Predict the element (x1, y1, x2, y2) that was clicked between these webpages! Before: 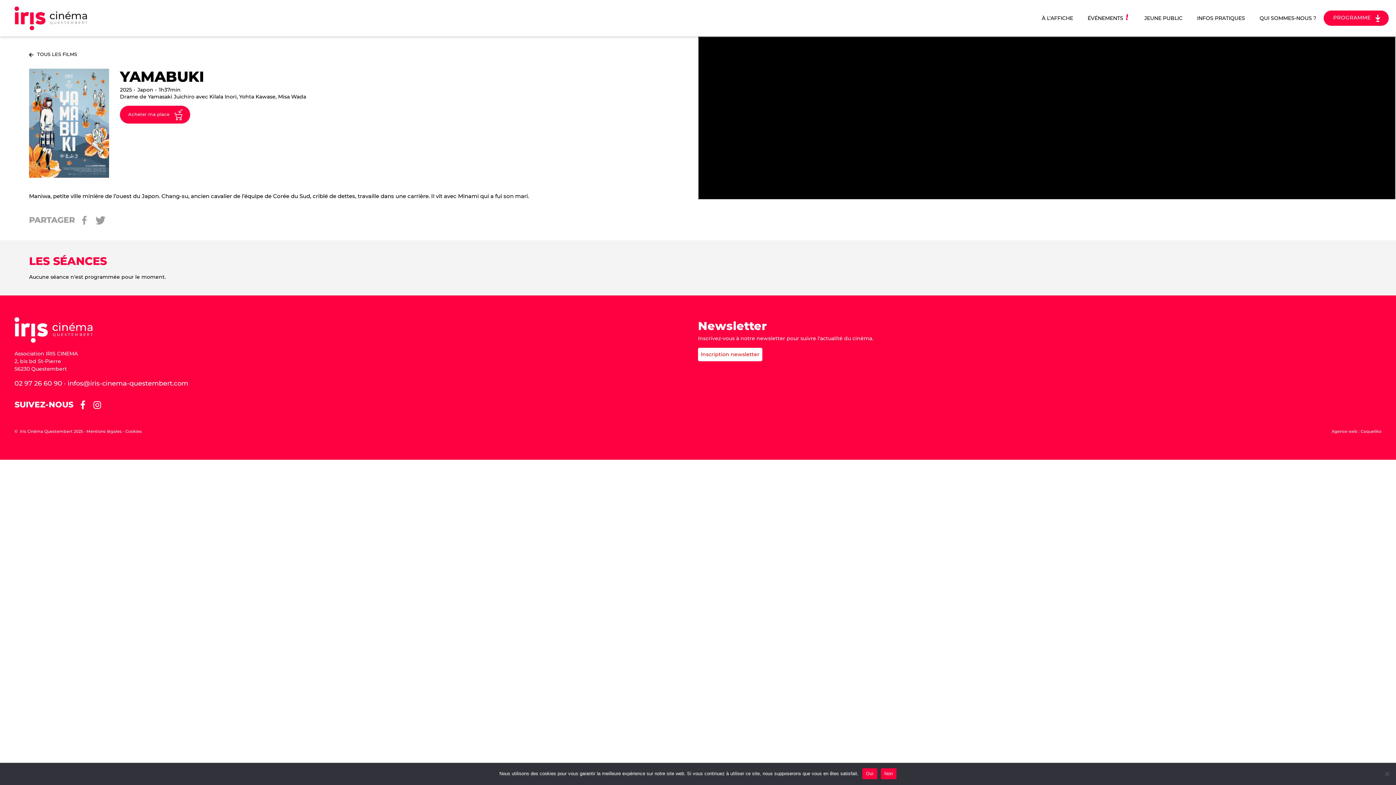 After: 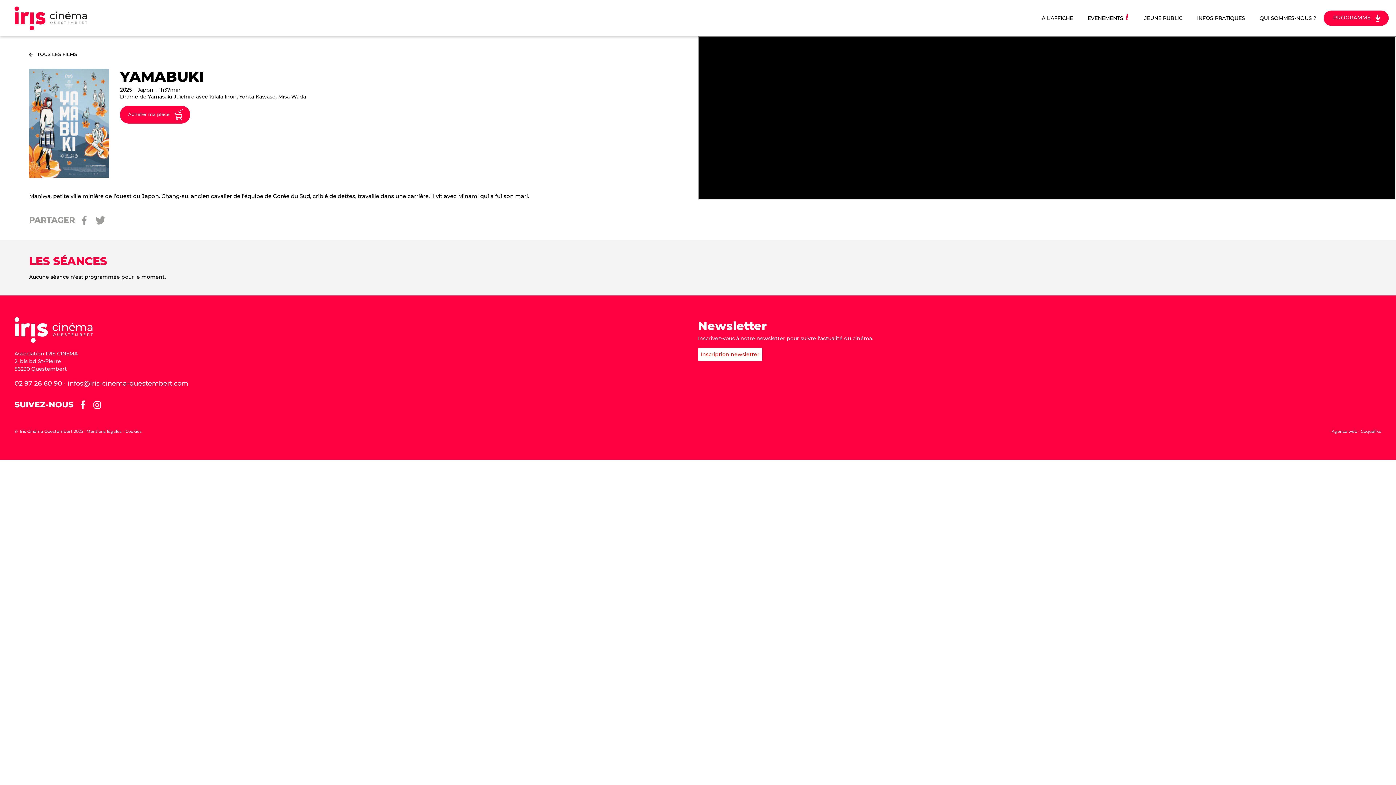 Action: label: Oui bbox: (862, 768, 877, 779)